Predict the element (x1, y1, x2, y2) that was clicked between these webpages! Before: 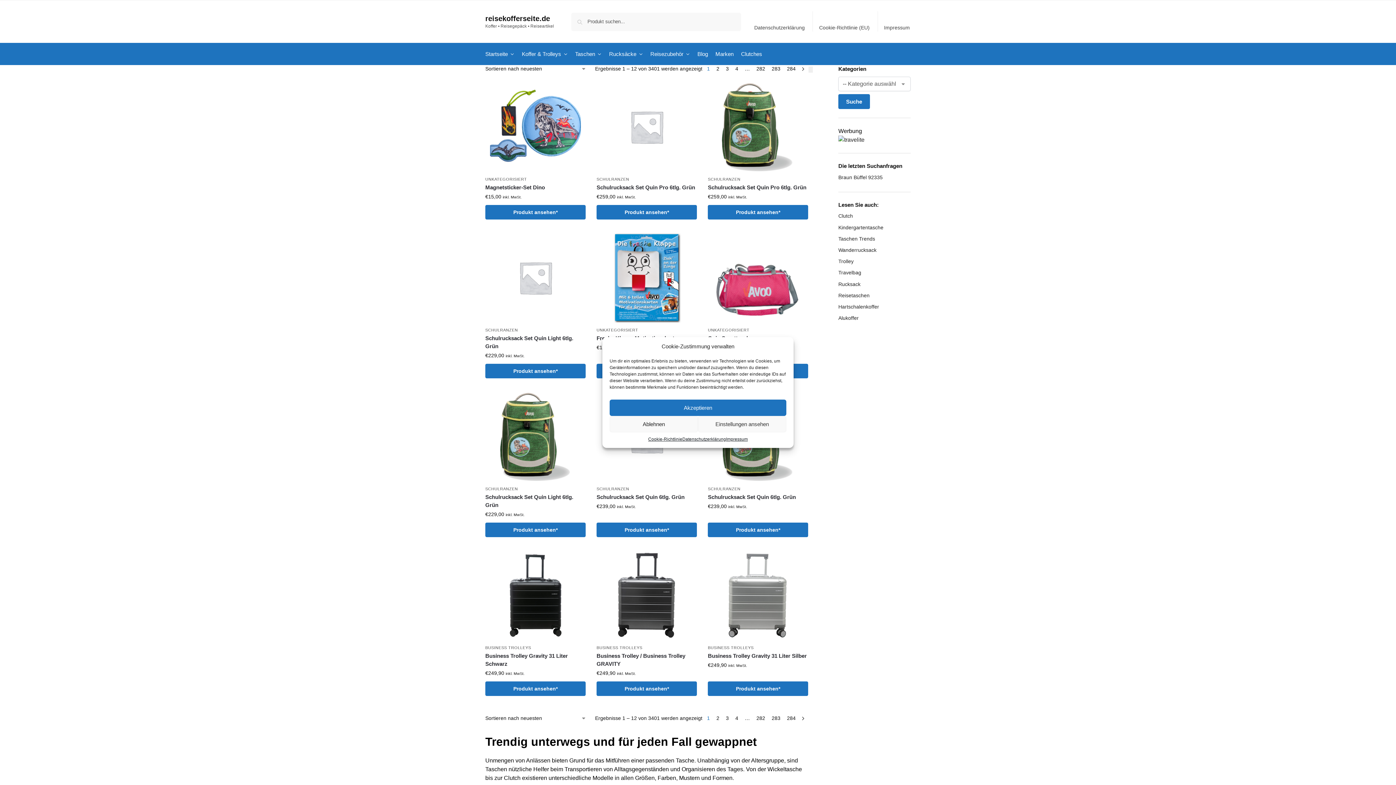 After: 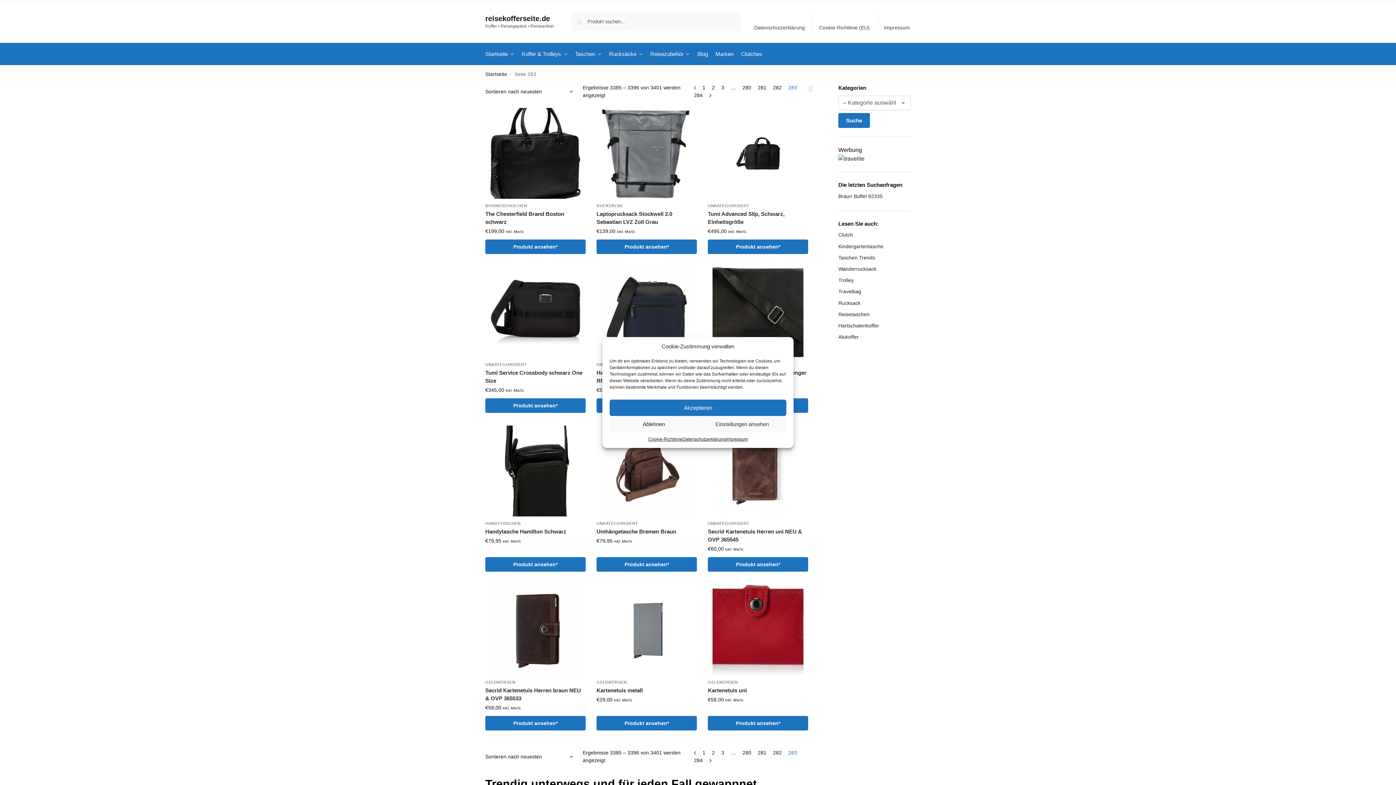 Action: bbox: (770, 715, 782, 721) label: Seite 283